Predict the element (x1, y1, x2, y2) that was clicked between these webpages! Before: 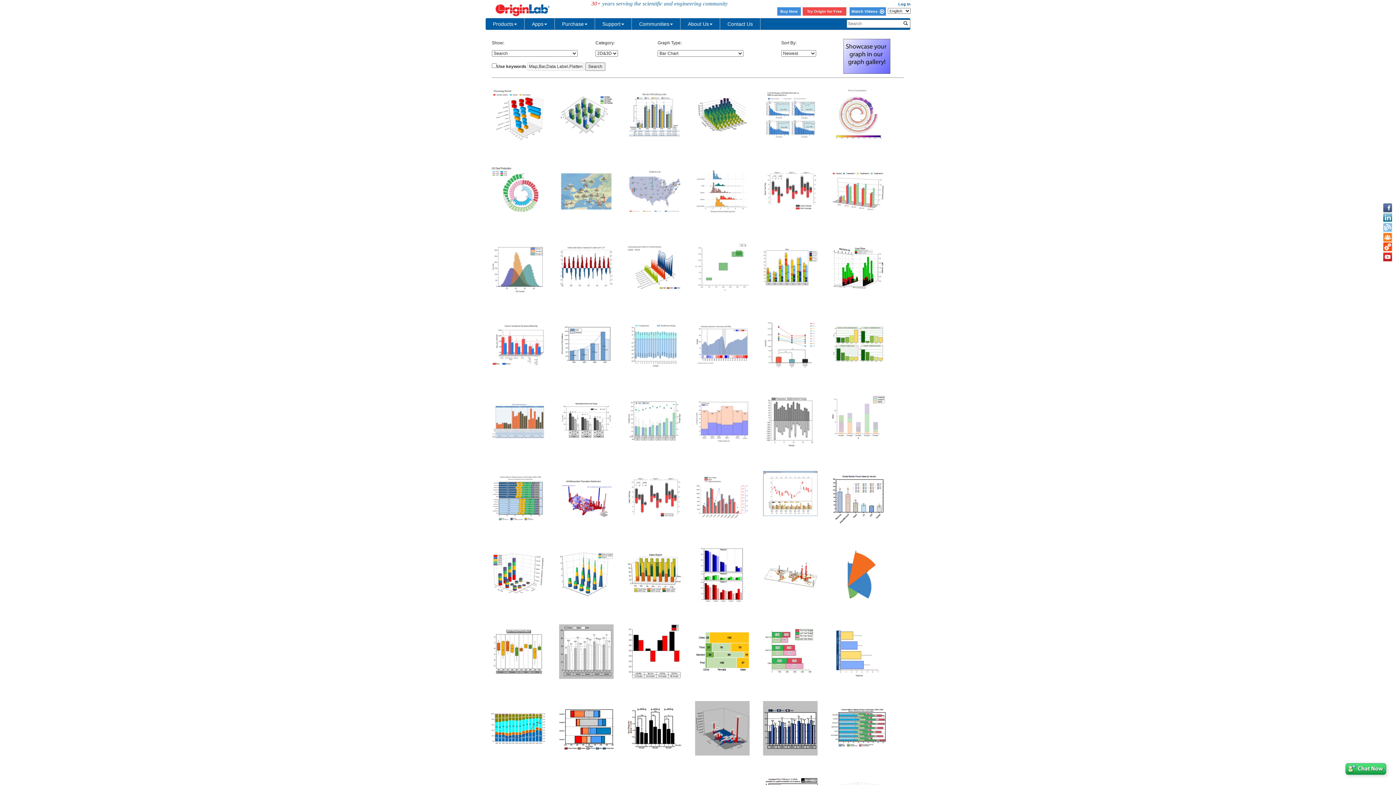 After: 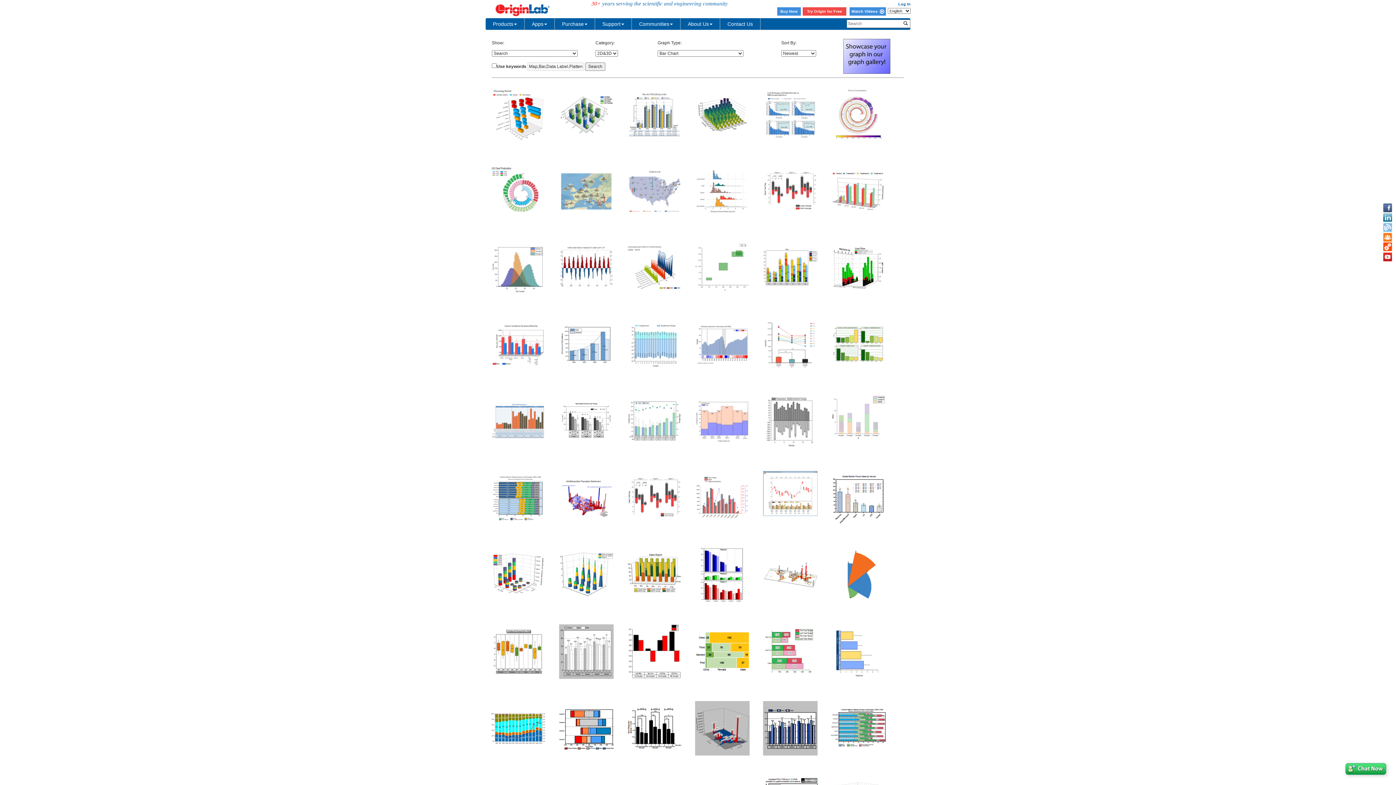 Action: bbox: (1383, 203, 1392, 212)